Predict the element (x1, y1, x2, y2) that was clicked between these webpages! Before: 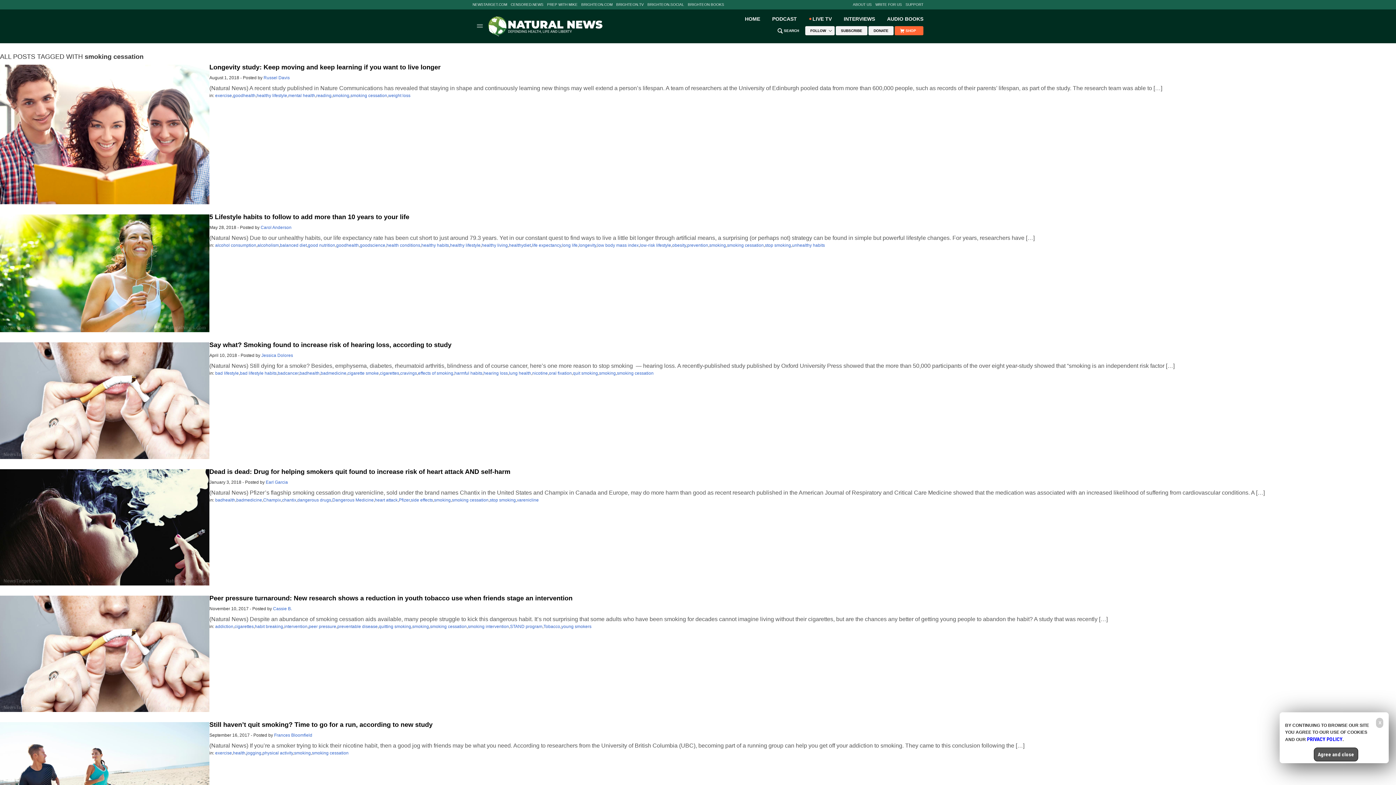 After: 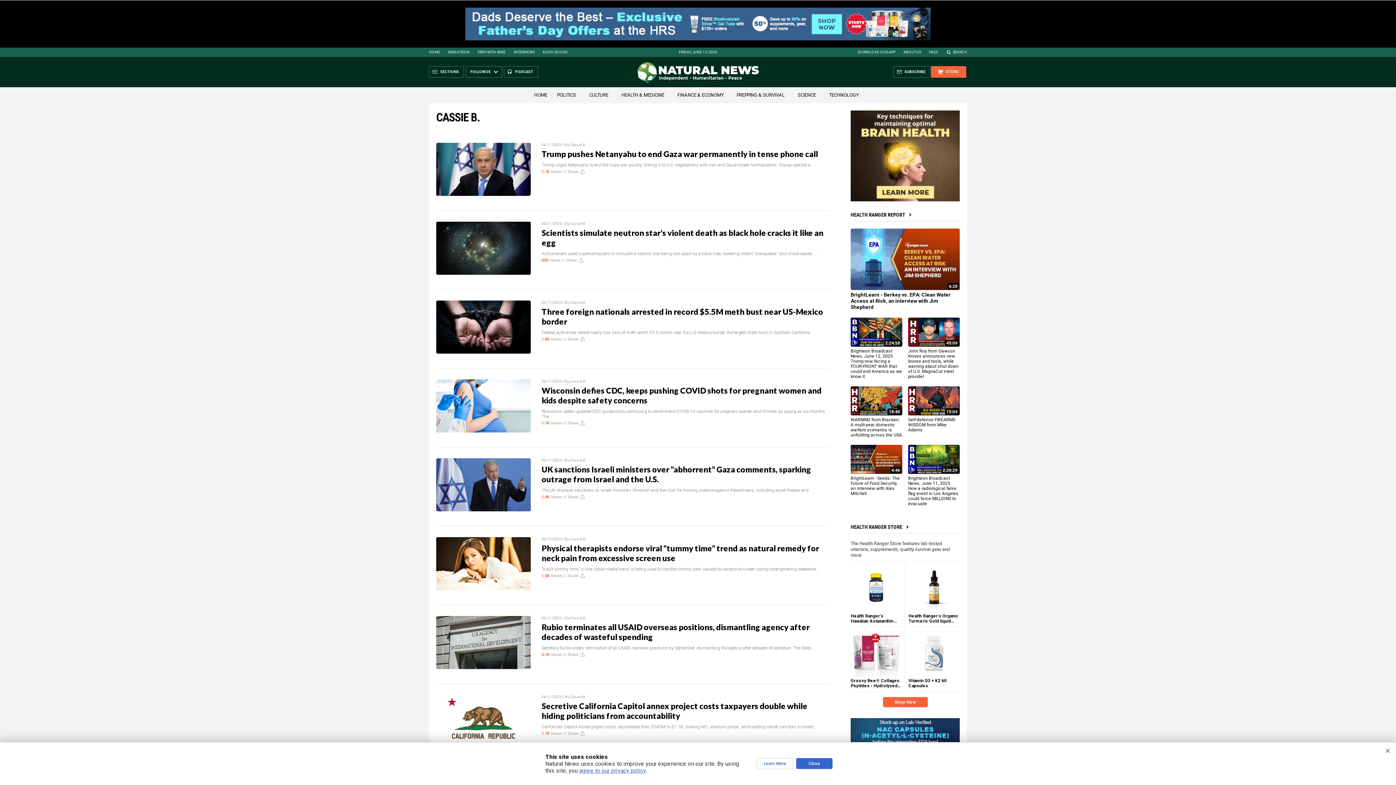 Action: bbox: (273, 606, 292, 611) label: Cassie B.